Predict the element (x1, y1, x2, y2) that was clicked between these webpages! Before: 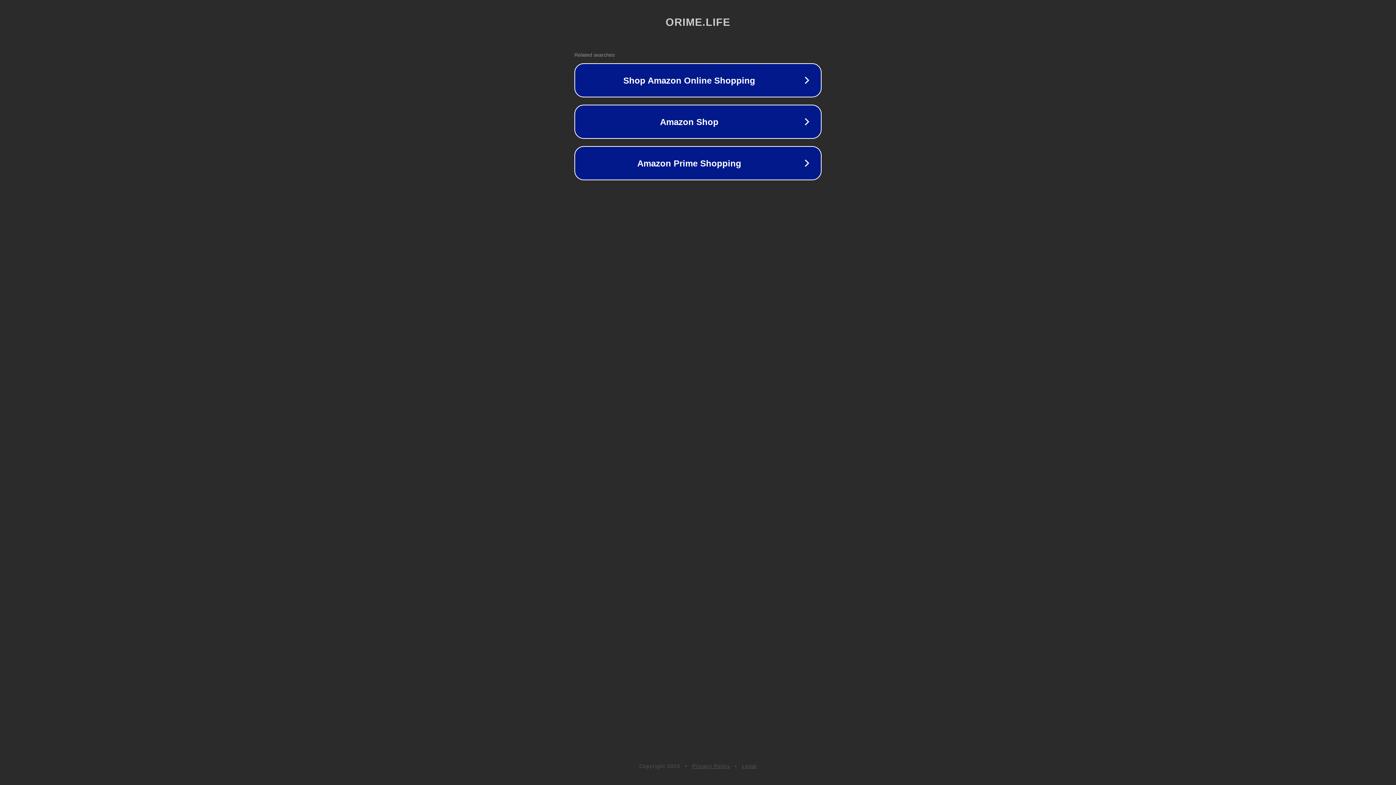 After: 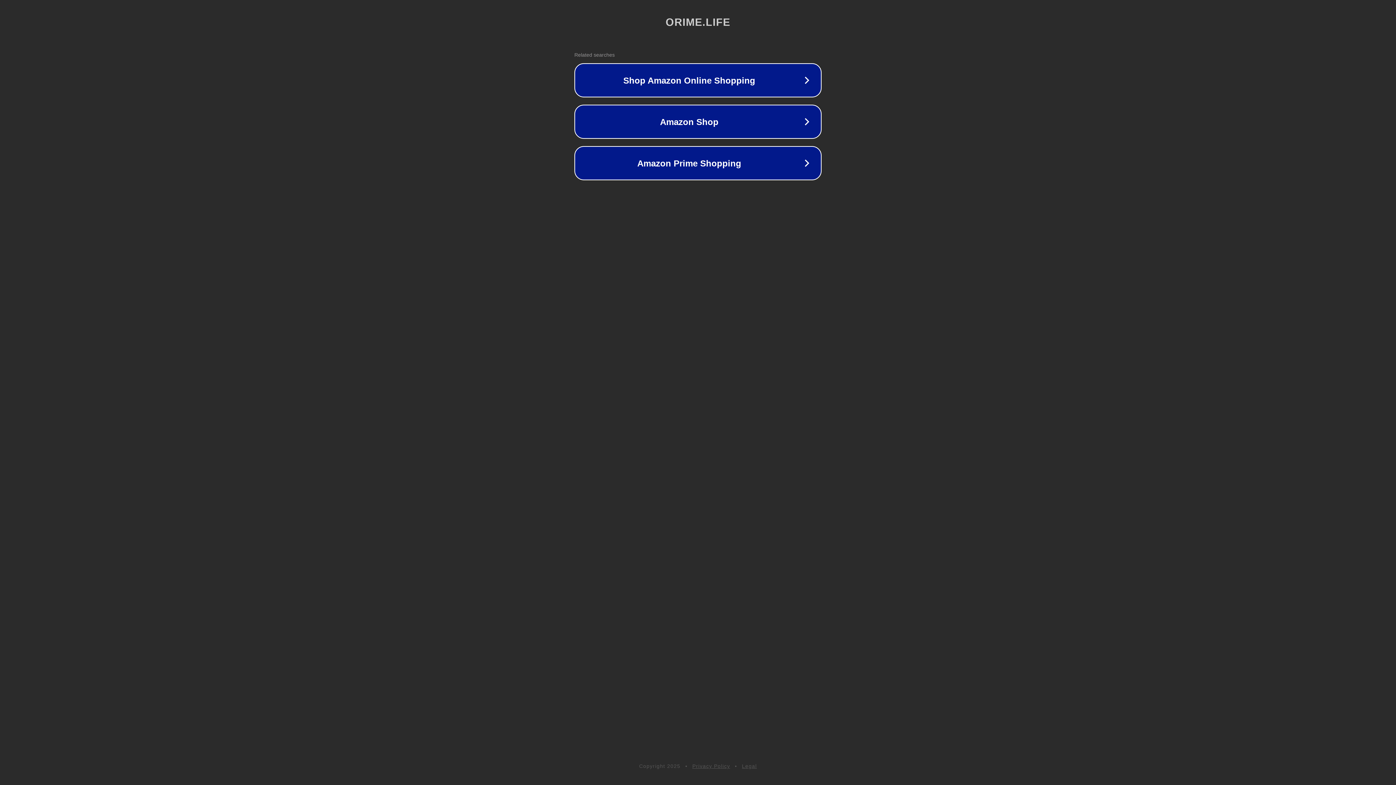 Action: label: Privacy Policy bbox: (692, 763, 730, 769)